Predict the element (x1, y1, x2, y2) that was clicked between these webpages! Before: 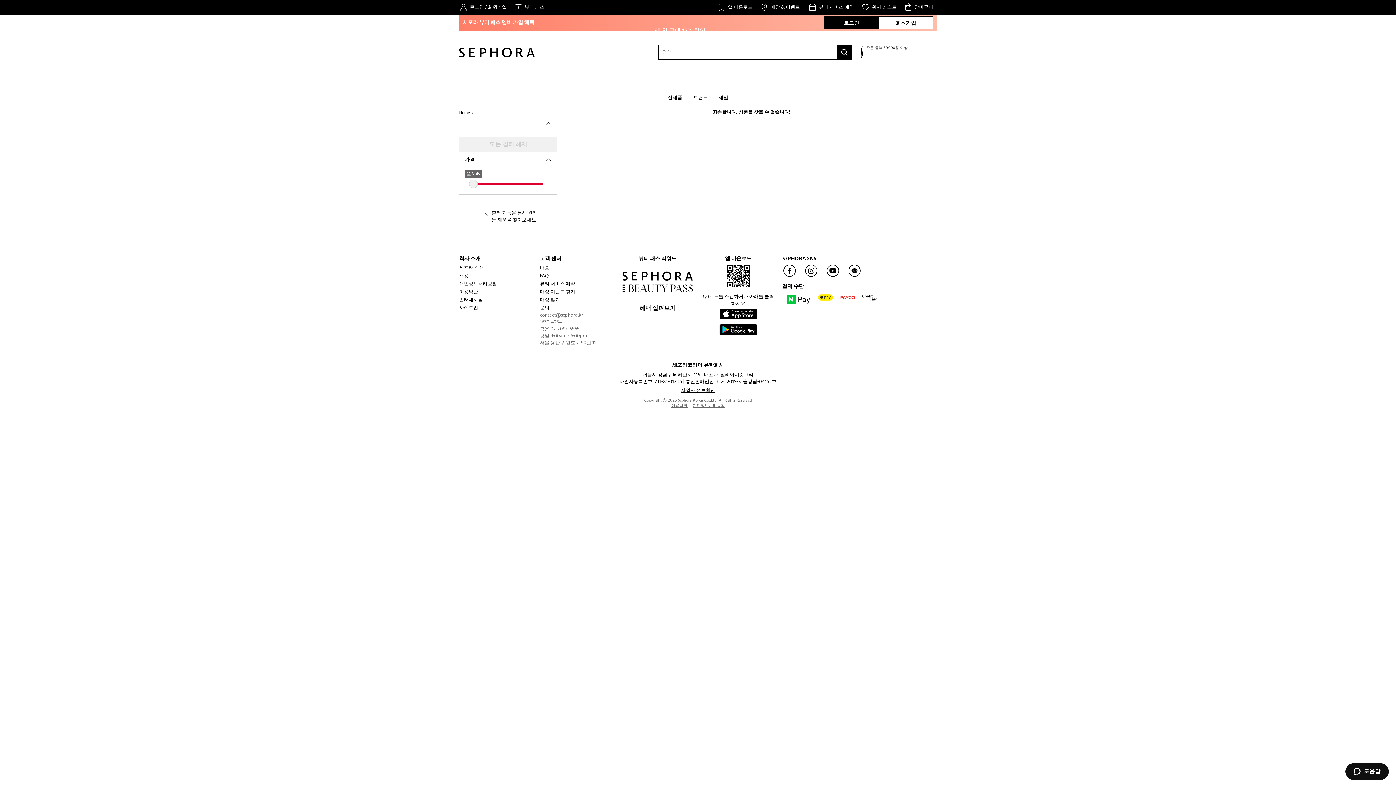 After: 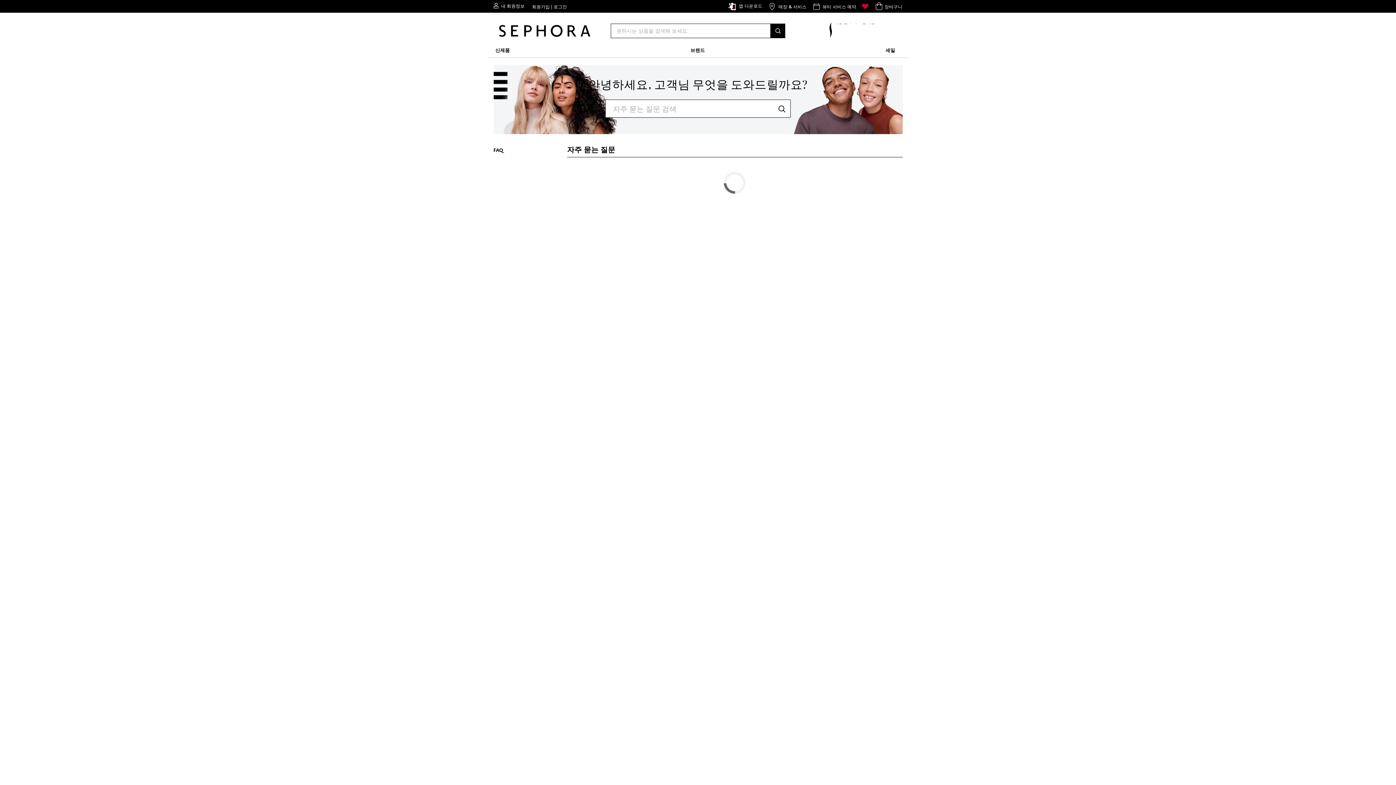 Action: bbox: (540, 271, 613, 279) label: FAQ